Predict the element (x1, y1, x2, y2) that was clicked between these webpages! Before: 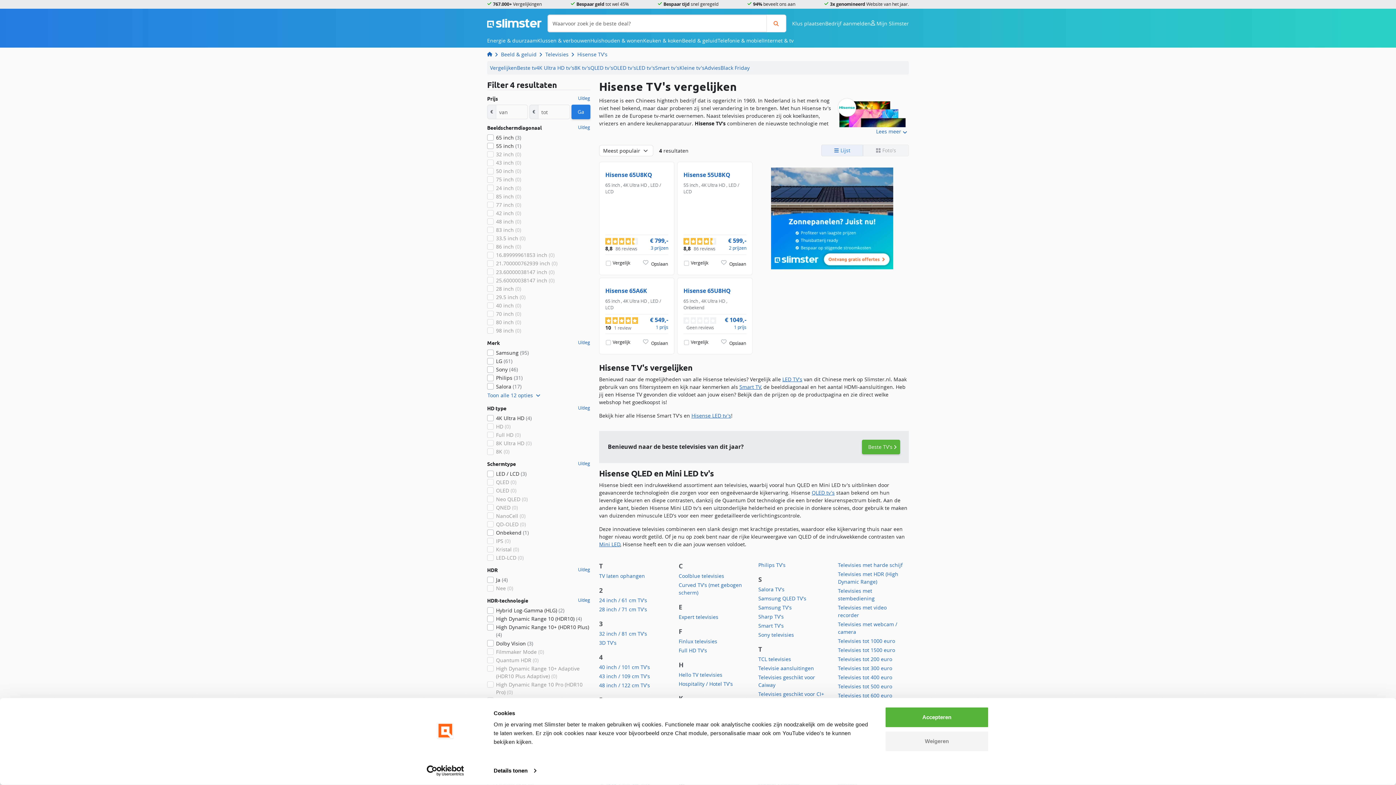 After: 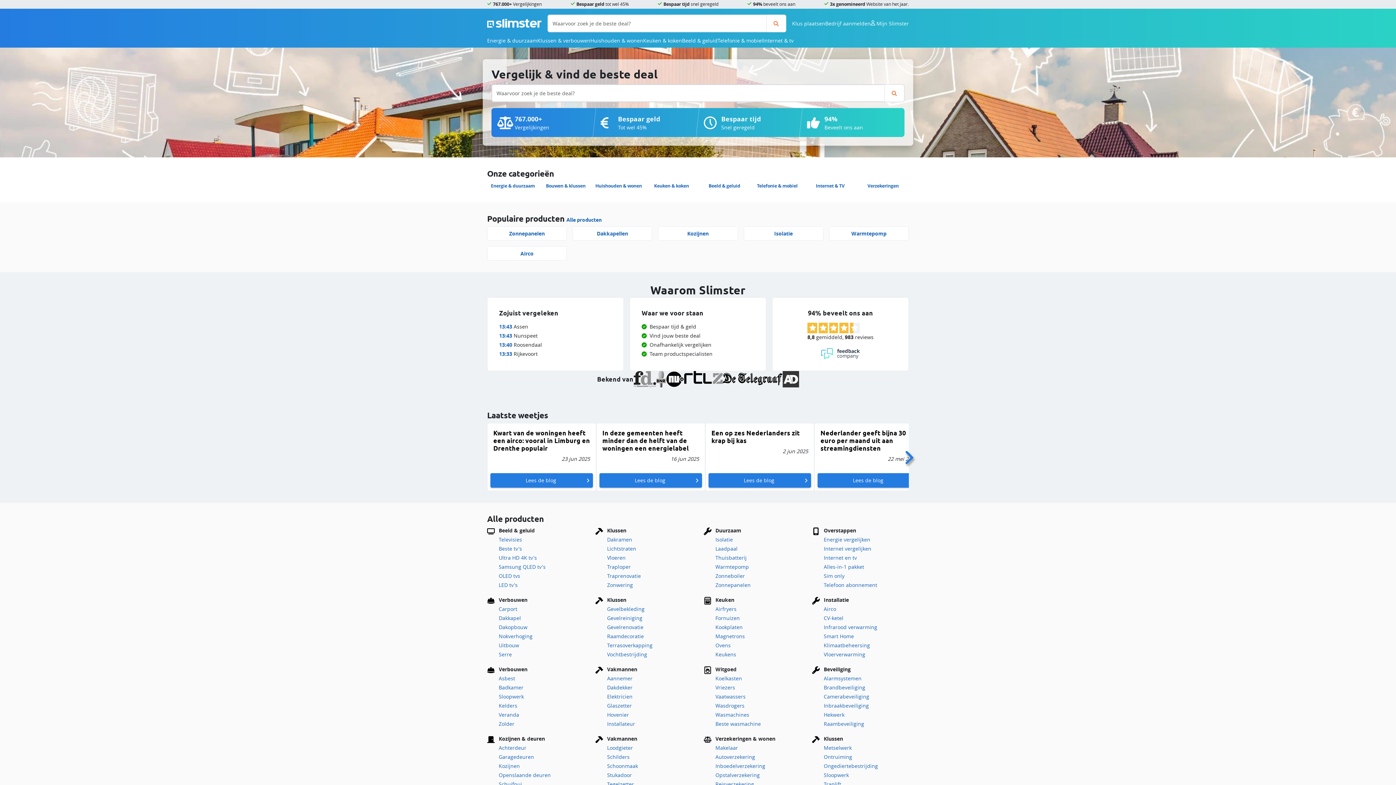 Action: bbox: (487, 19, 541, 26)